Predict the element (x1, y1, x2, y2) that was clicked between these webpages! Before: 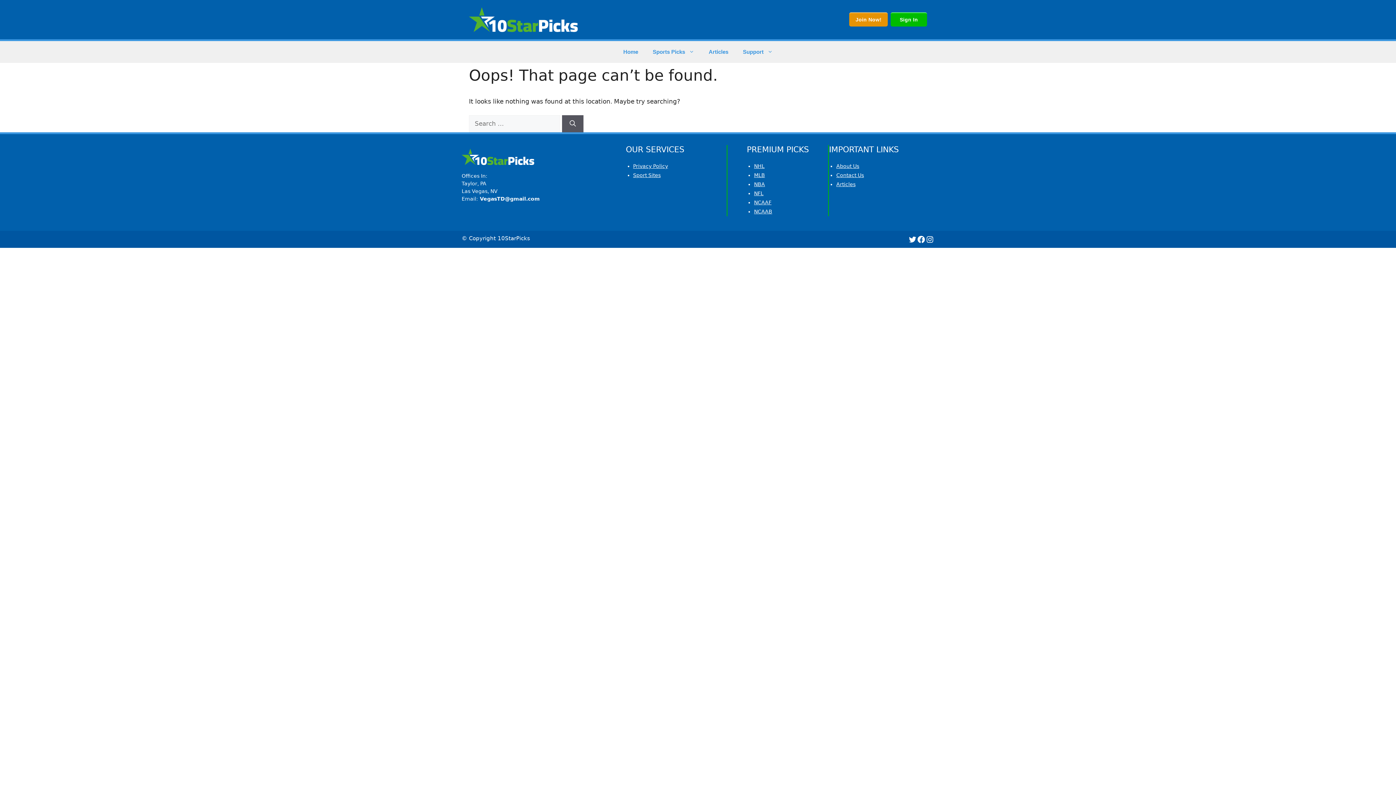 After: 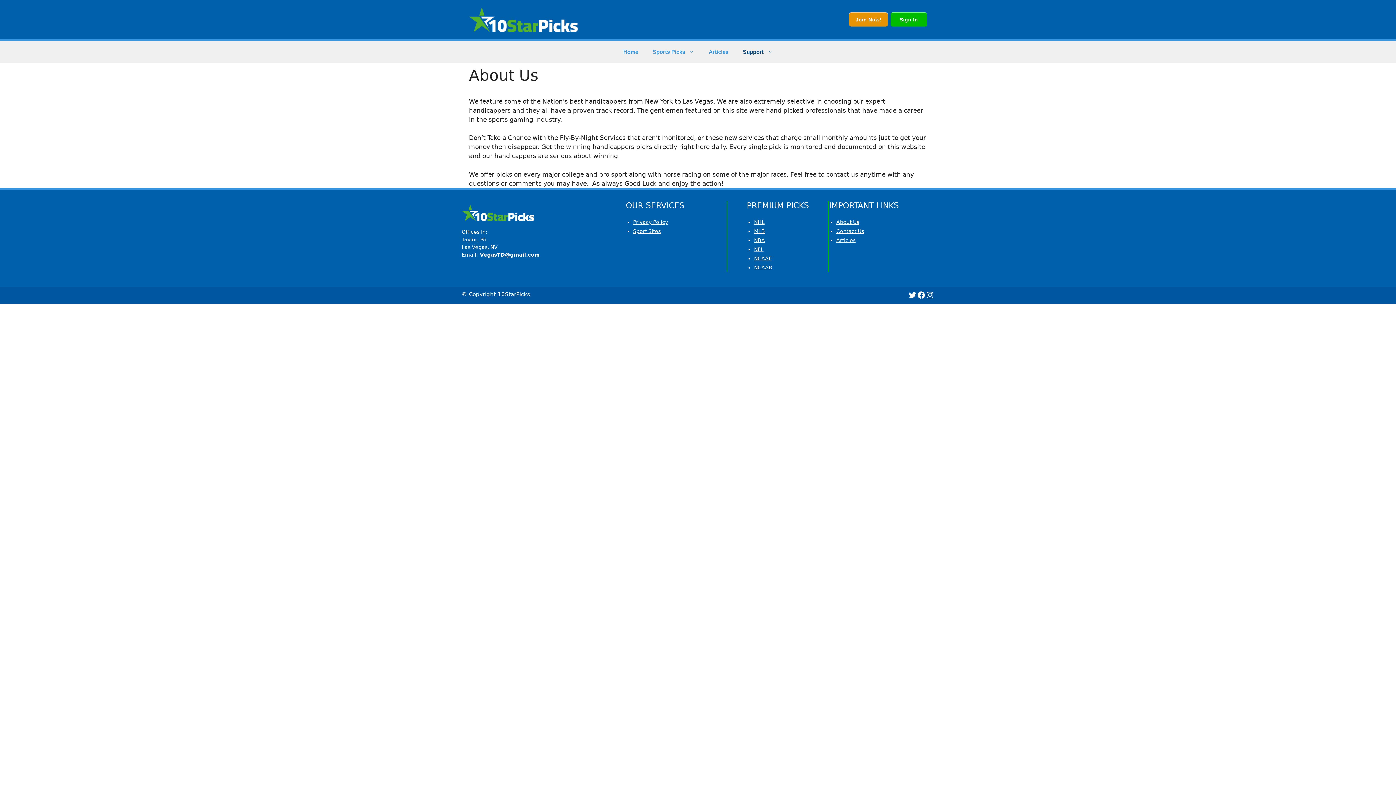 Action: label: About Us bbox: (836, 161, 899, 170)